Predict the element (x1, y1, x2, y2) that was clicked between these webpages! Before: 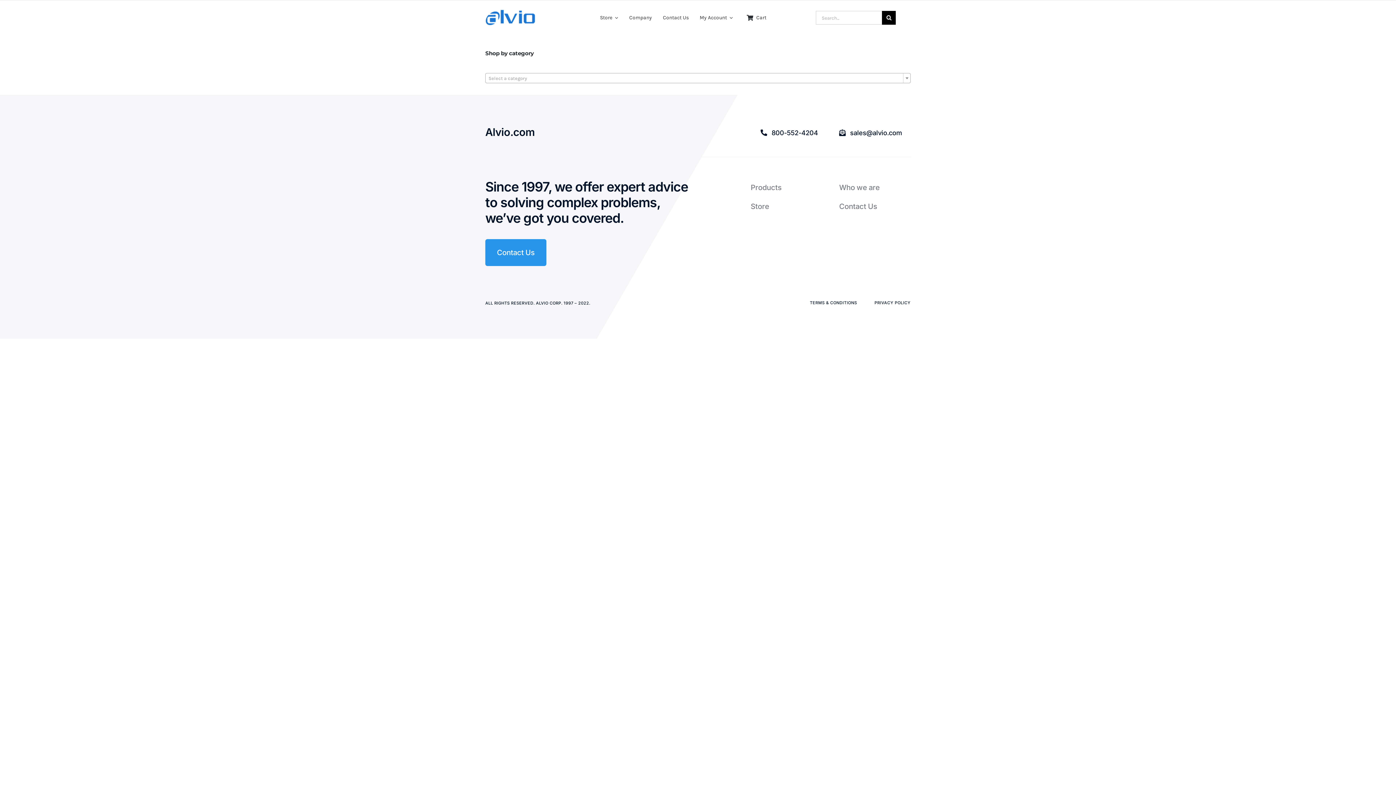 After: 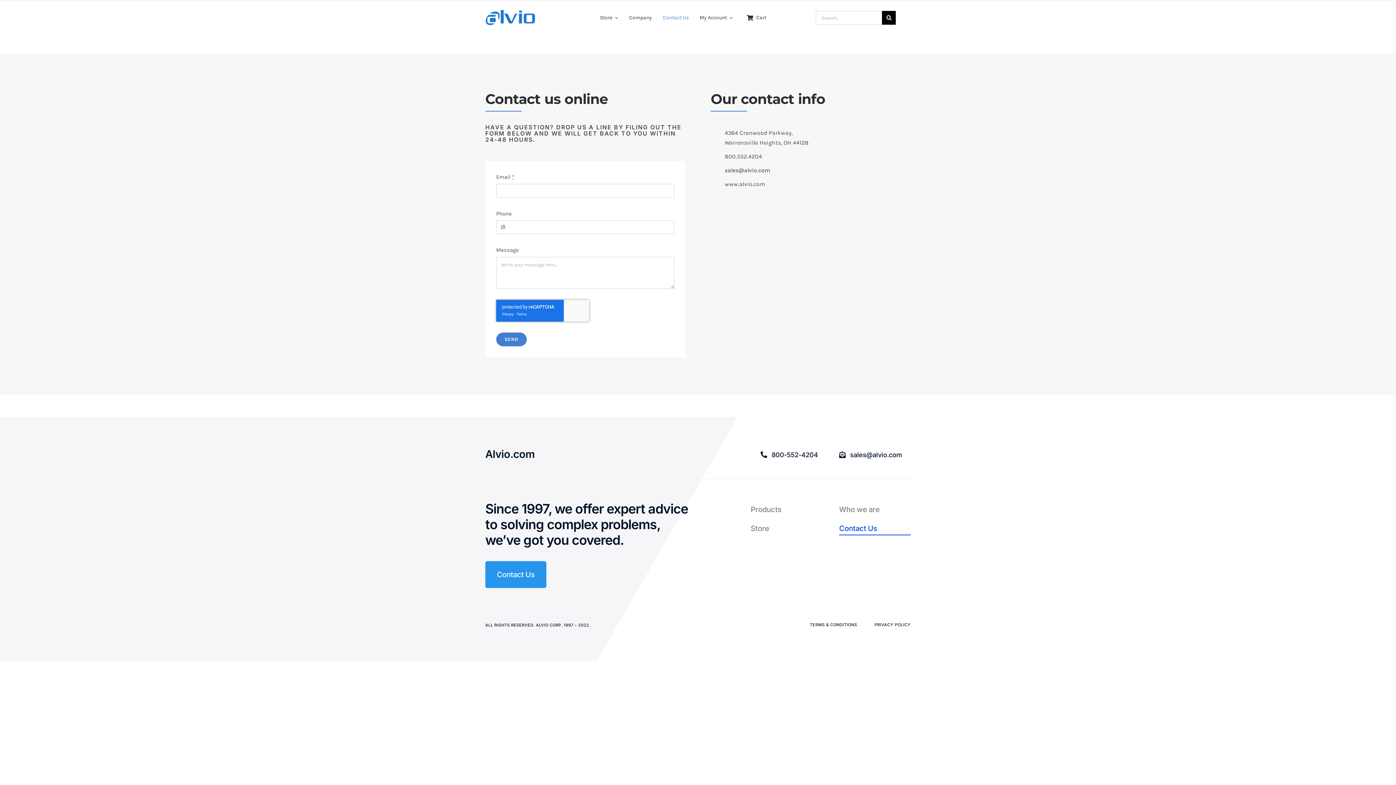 Action: bbox: (839, 200, 910, 213) label: Contact Us